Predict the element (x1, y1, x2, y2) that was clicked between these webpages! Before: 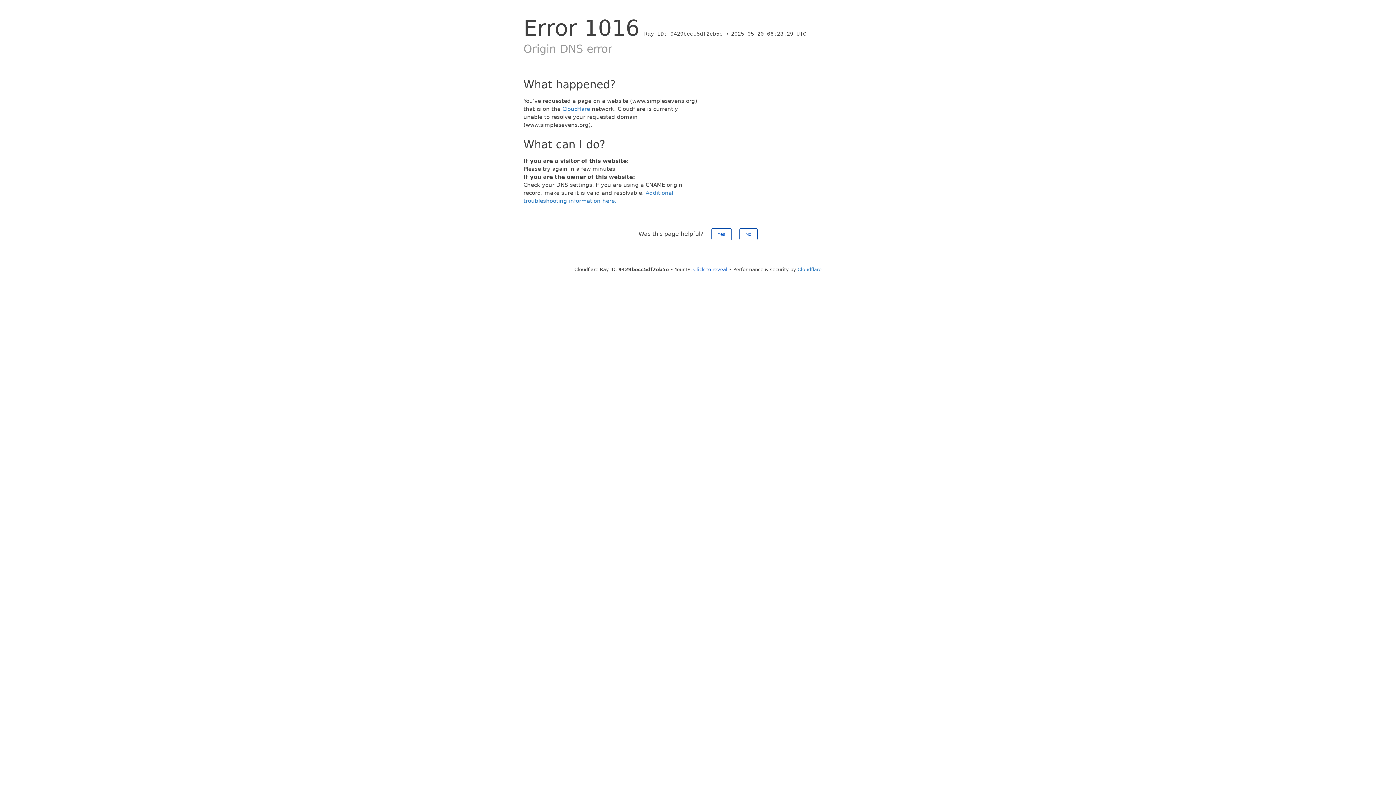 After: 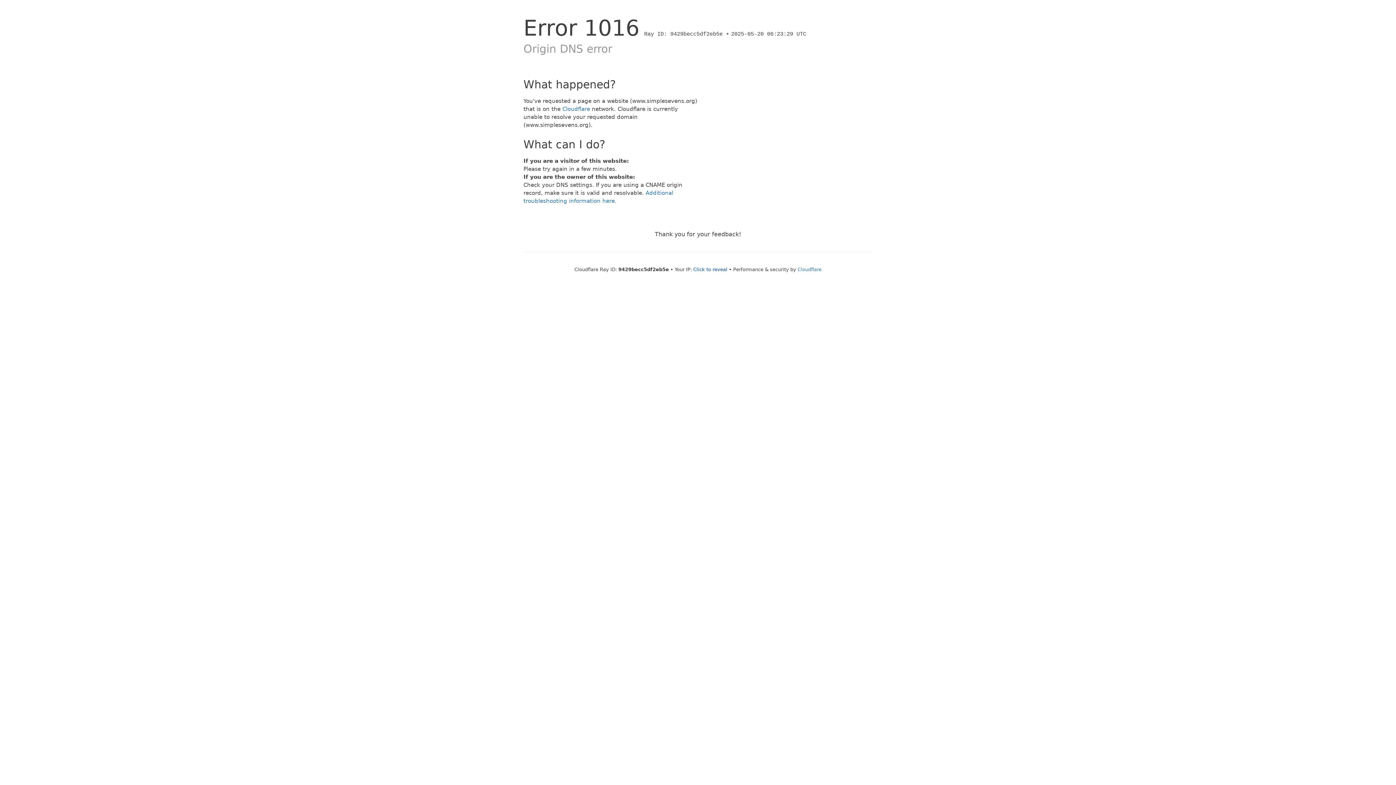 Action: bbox: (711, 228, 731, 240) label: Yes